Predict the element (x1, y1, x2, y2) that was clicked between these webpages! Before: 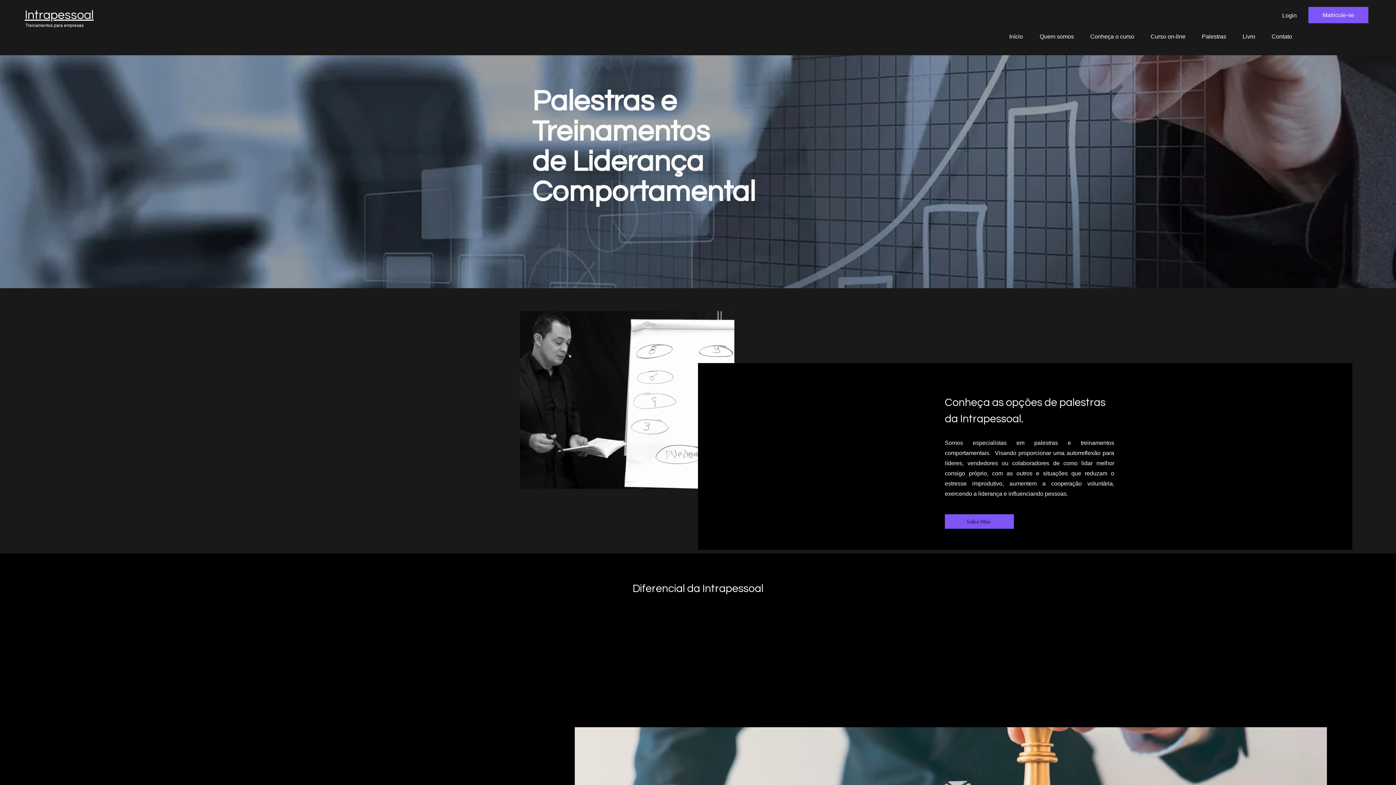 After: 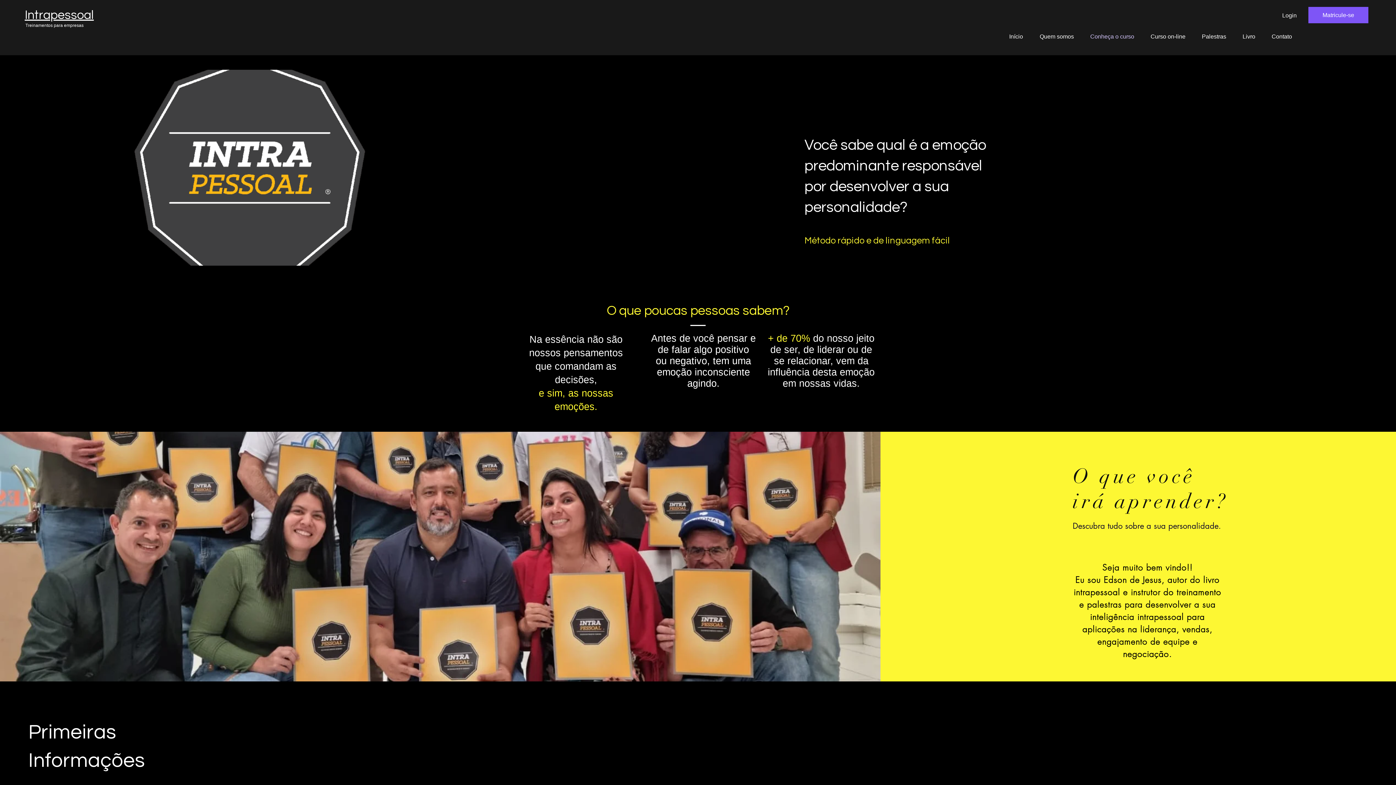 Action: bbox: (1079, 30, 1140, 42) label: Conheça o curso